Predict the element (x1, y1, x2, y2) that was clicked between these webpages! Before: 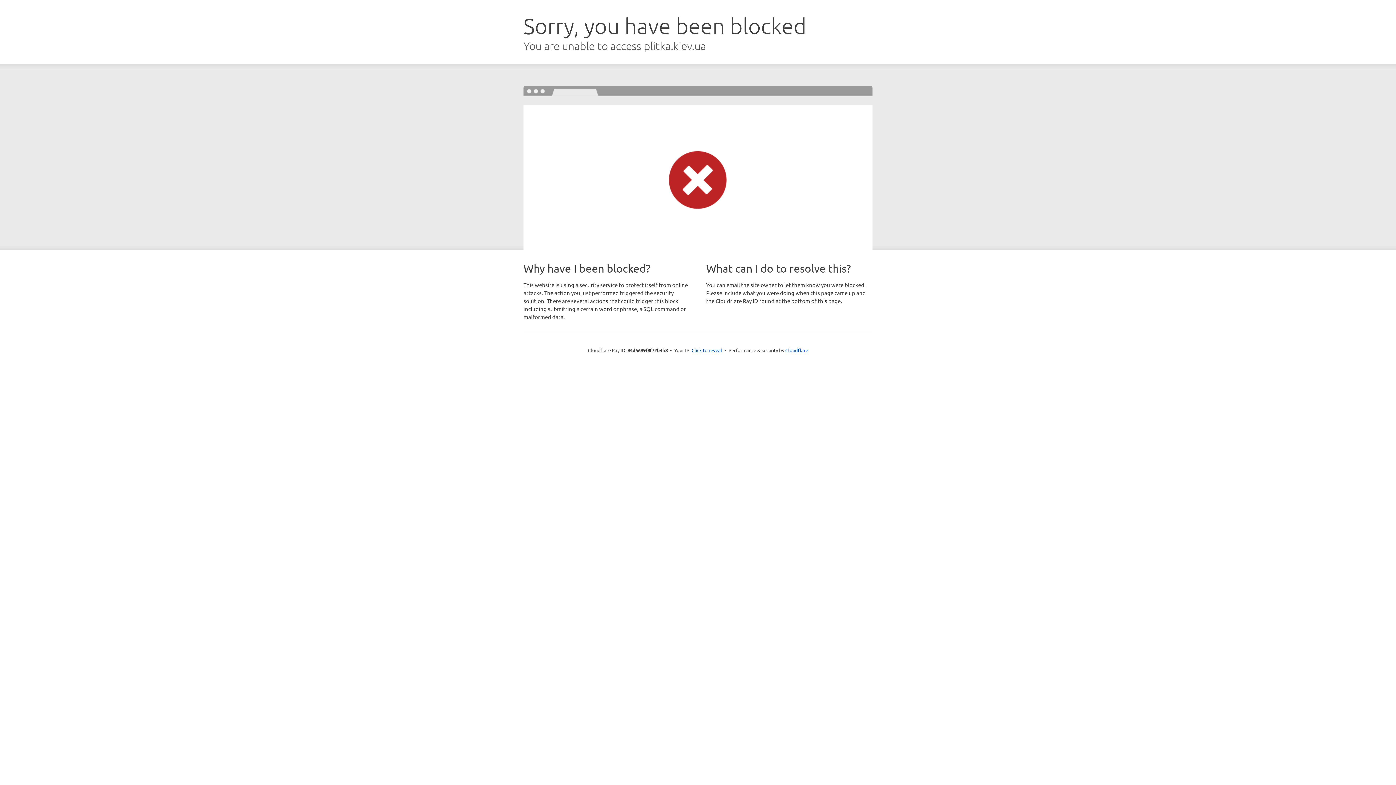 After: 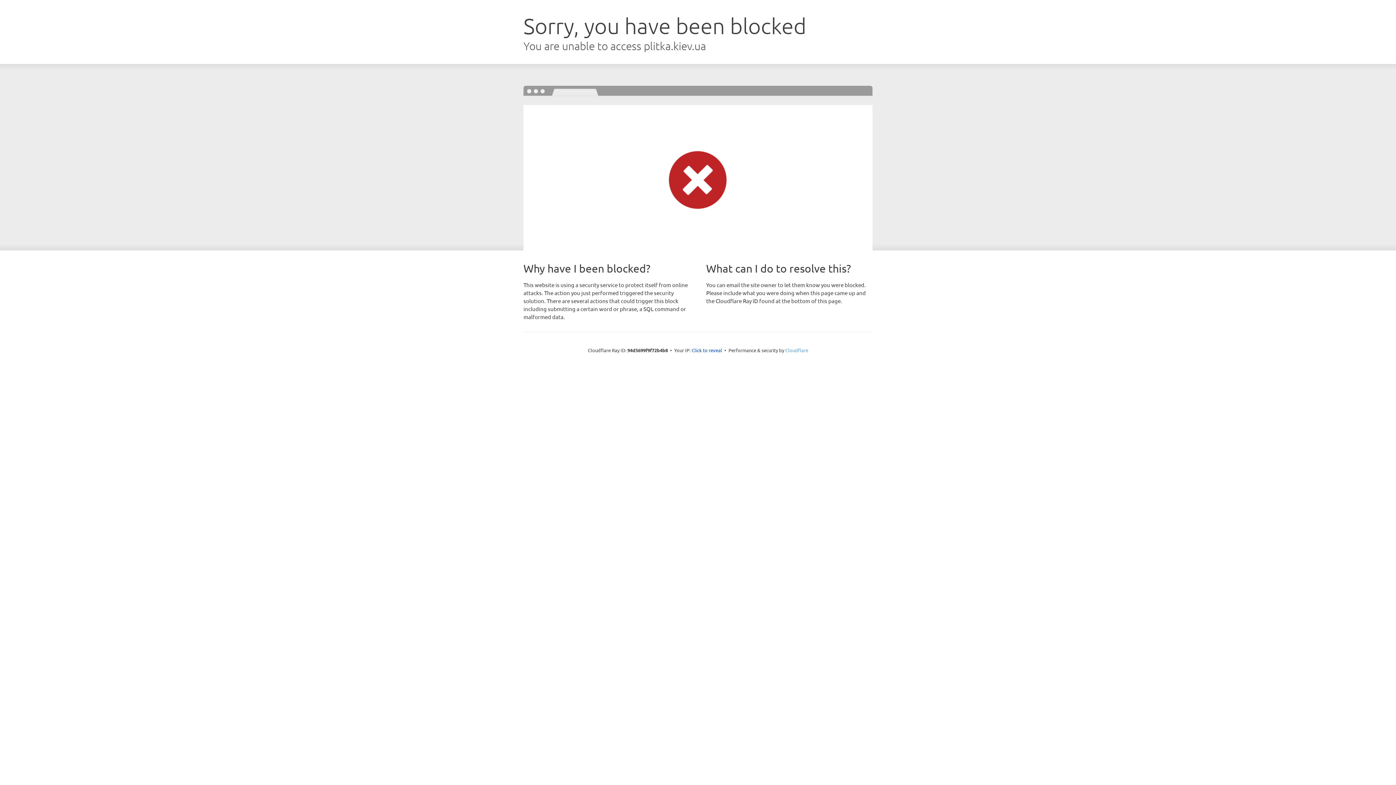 Action: bbox: (785, 347, 808, 353) label: Cloudflare